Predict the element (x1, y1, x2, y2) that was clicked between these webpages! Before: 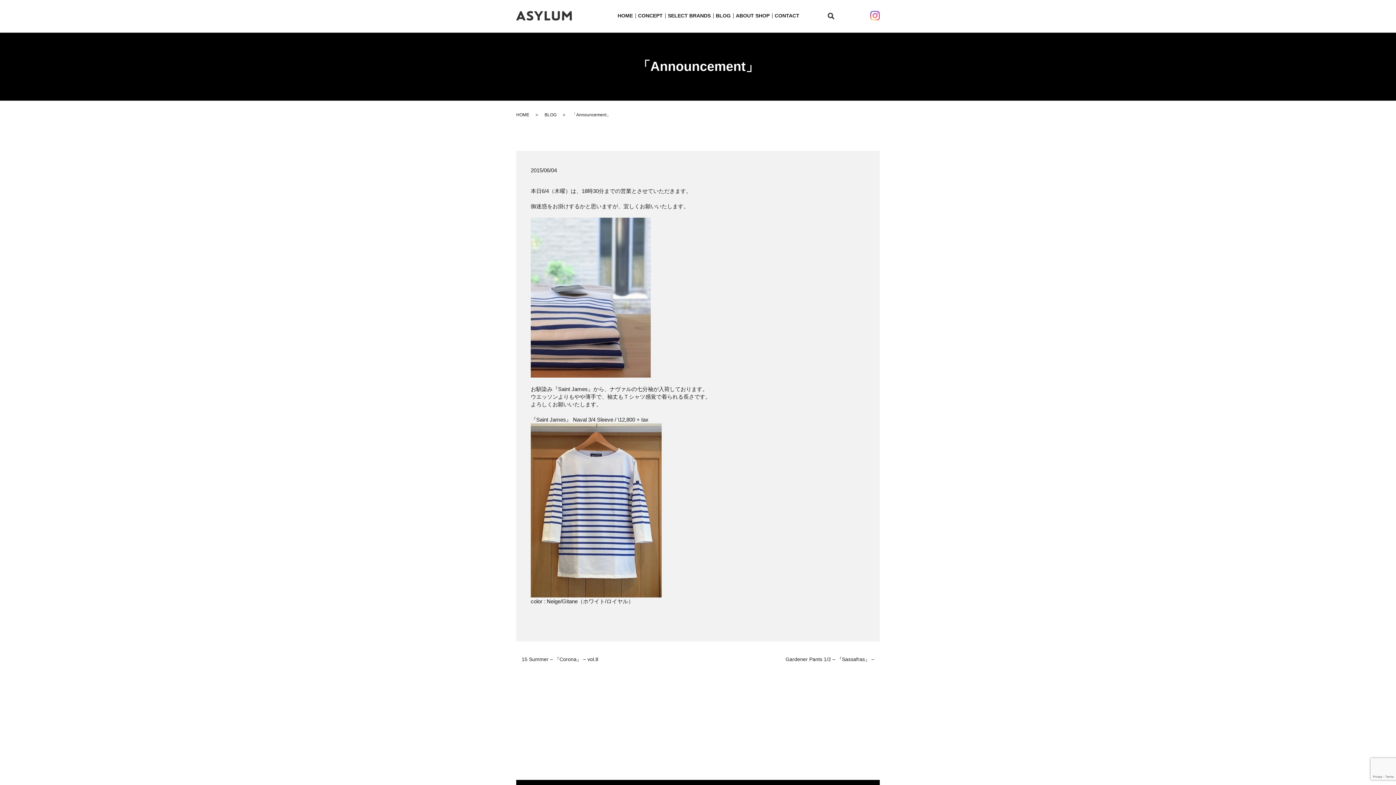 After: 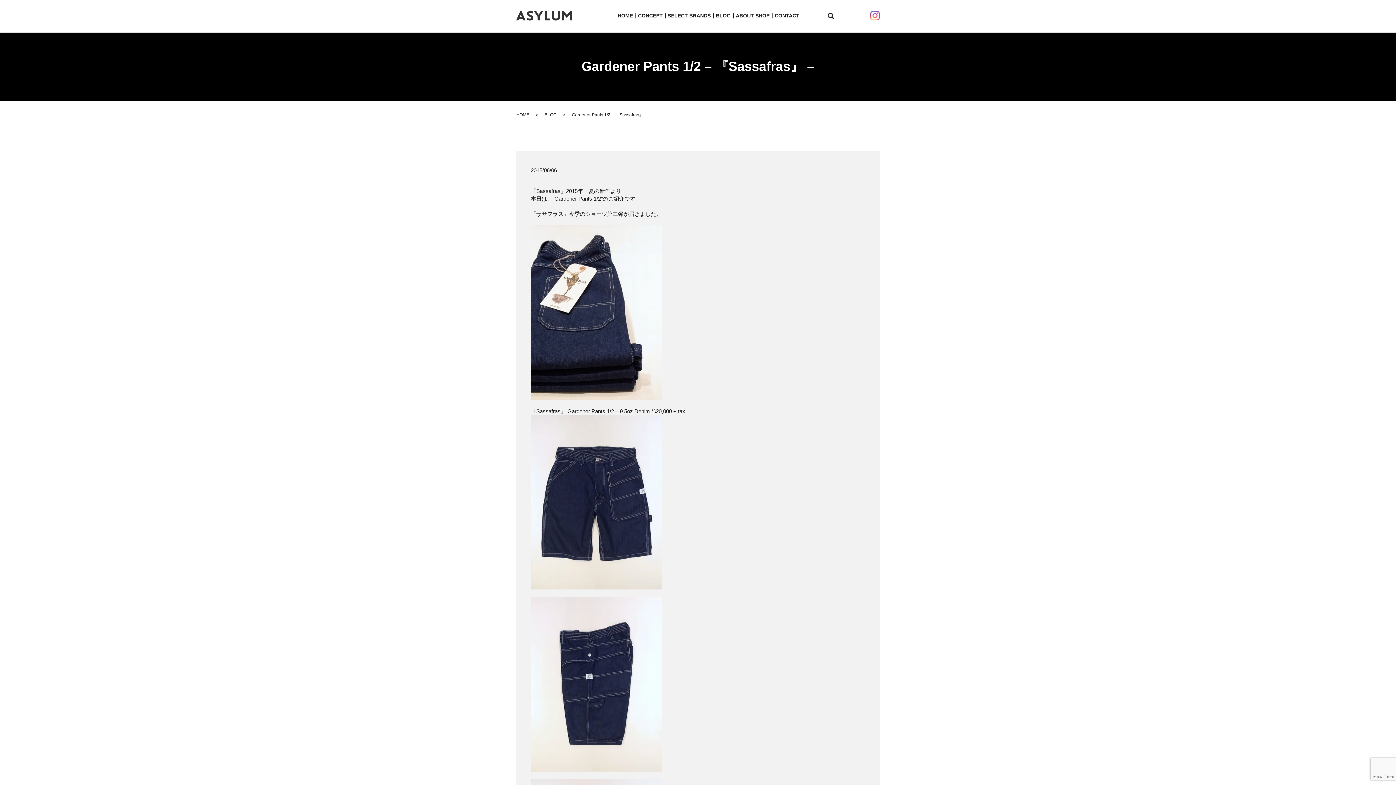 Action: bbox: (785, 656, 880, 663) label: Gardener Pants 1/2 – 『Sassafras』 –